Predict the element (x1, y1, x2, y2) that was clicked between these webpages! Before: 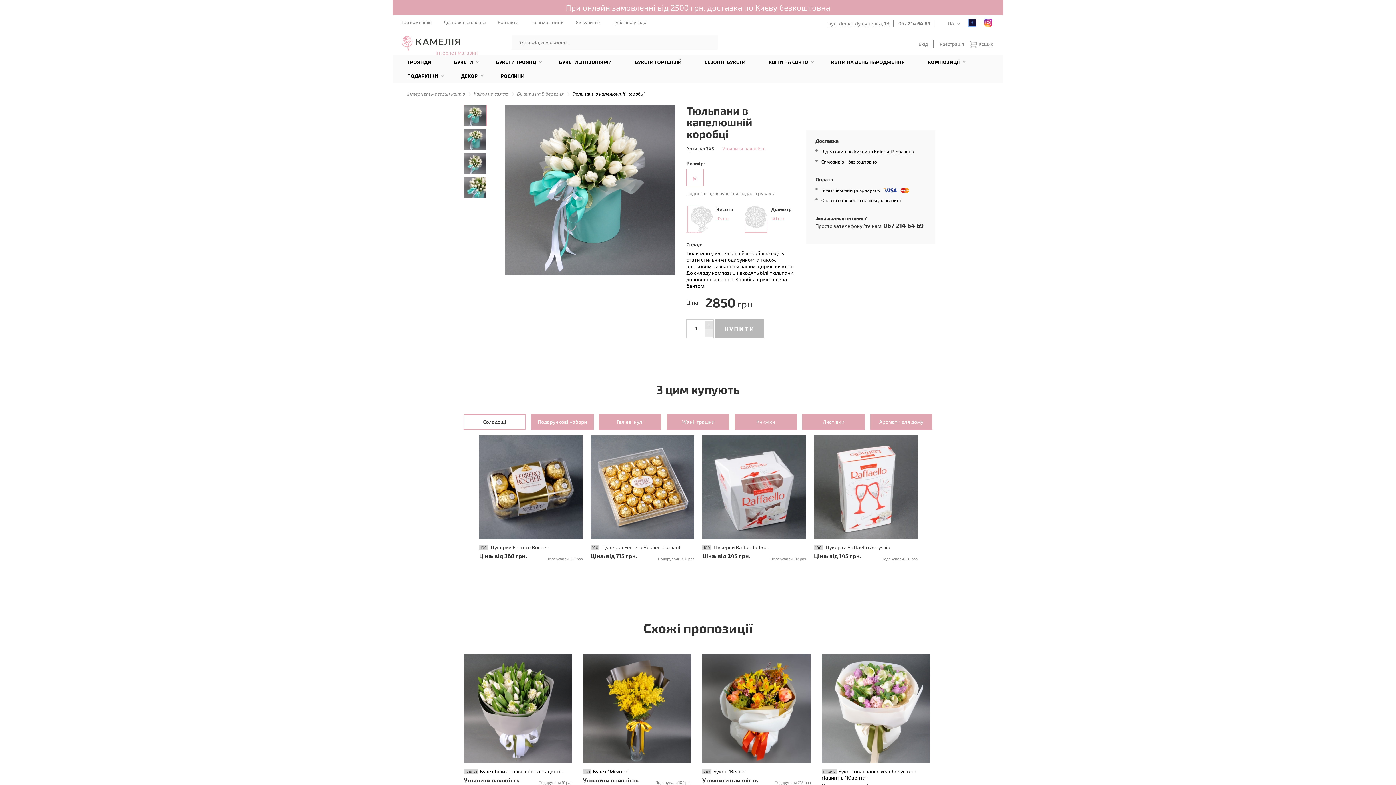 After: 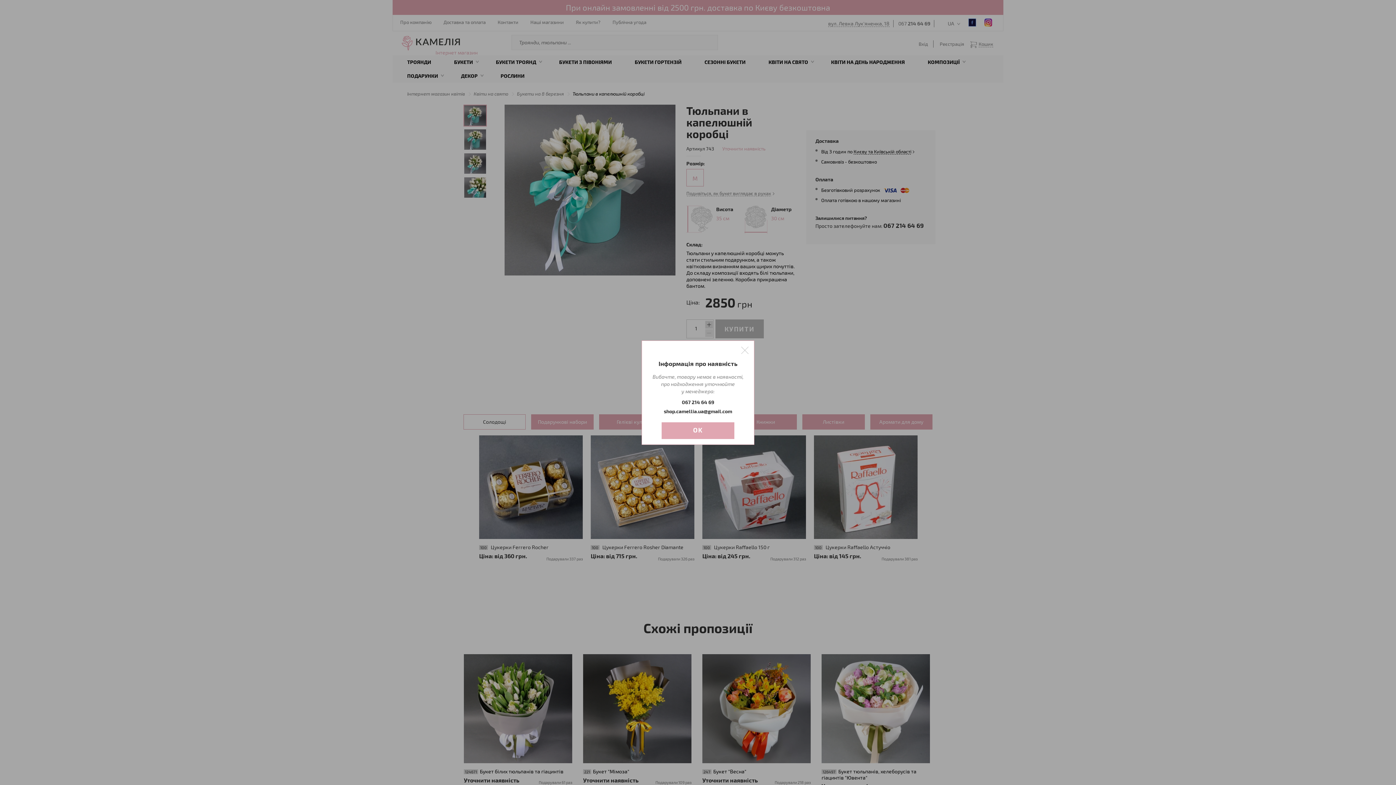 Action: label: КУПИТИ bbox: (715, 319, 764, 338)